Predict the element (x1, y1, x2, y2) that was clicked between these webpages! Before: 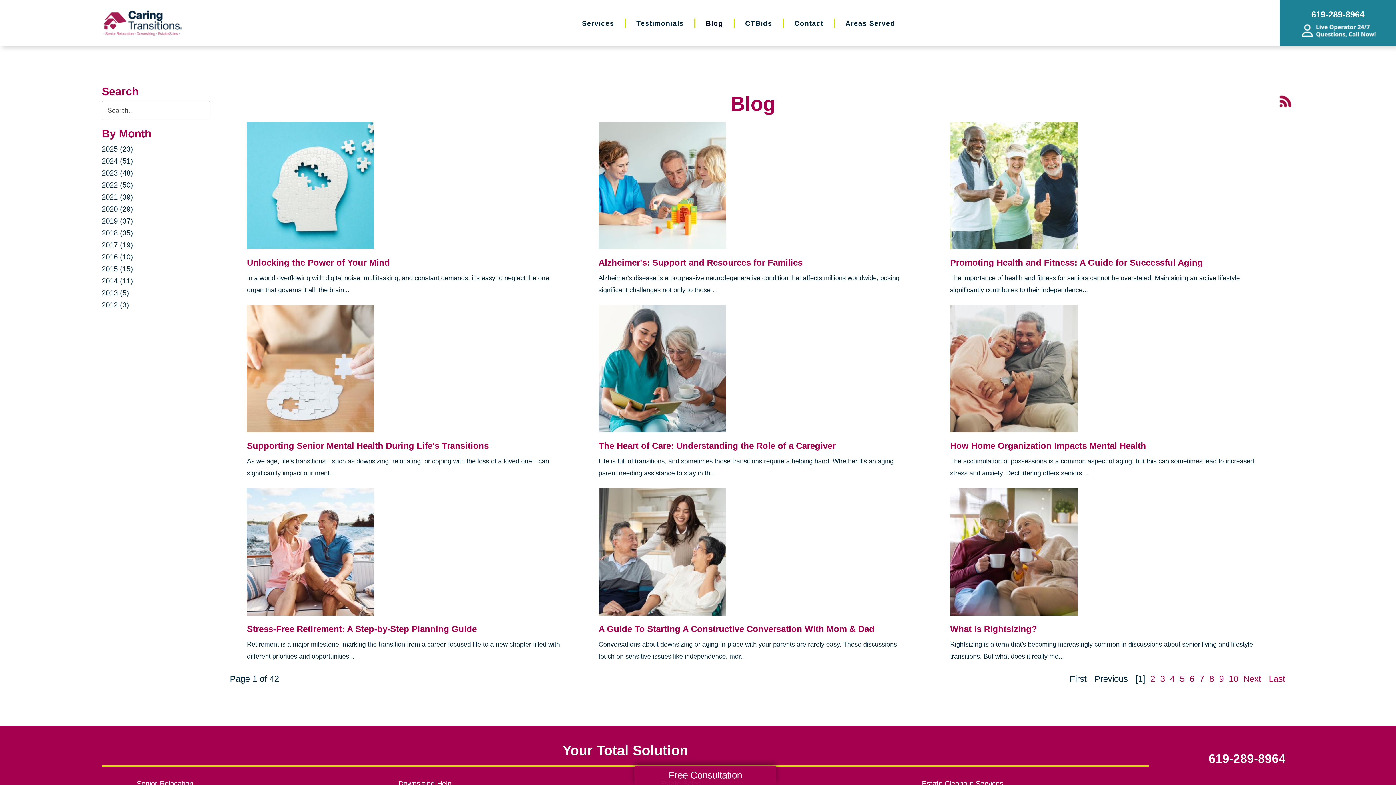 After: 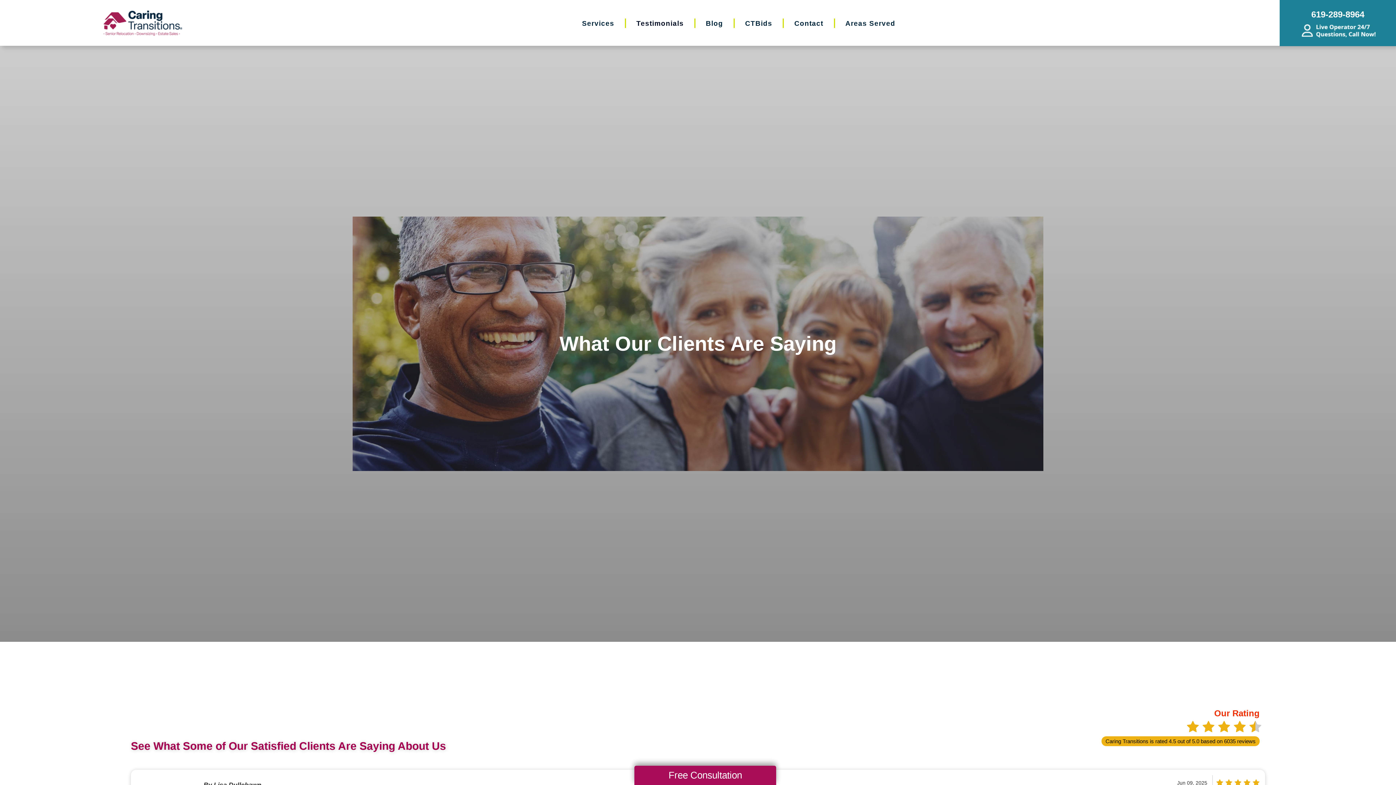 Action: label: Testimonials bbox: (636, 19, 683, 27)